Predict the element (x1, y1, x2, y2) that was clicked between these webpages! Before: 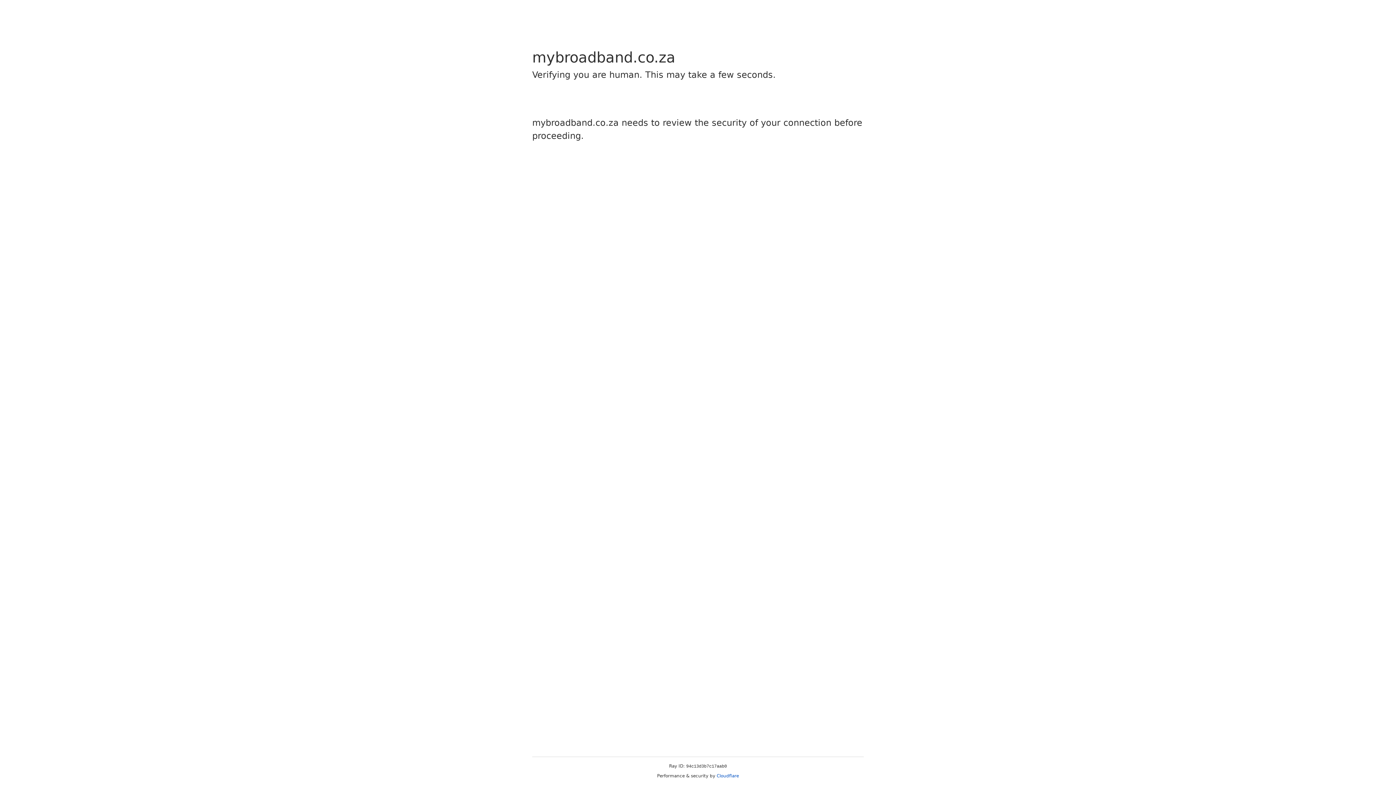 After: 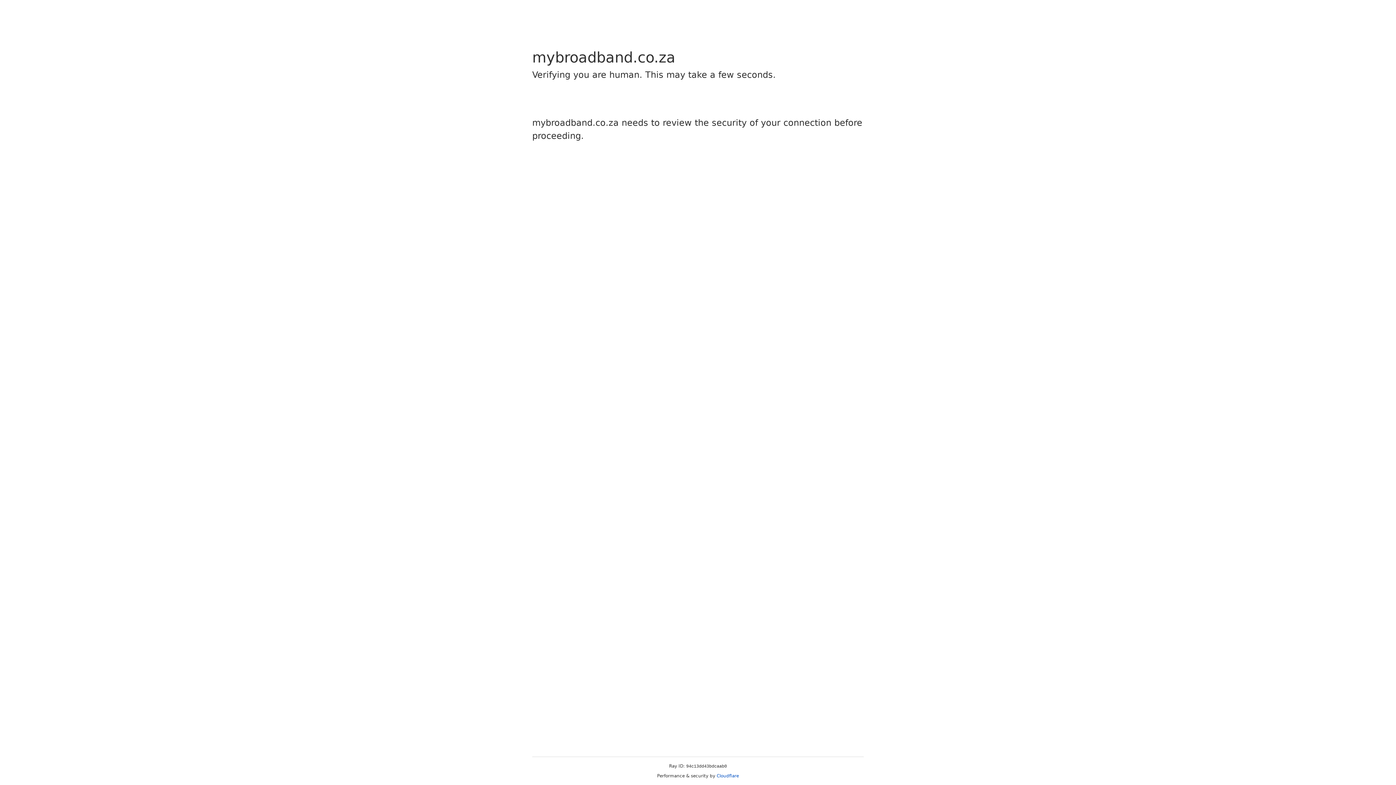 Action: label: Cloudflare bbox: (716, 773, 739, 778)